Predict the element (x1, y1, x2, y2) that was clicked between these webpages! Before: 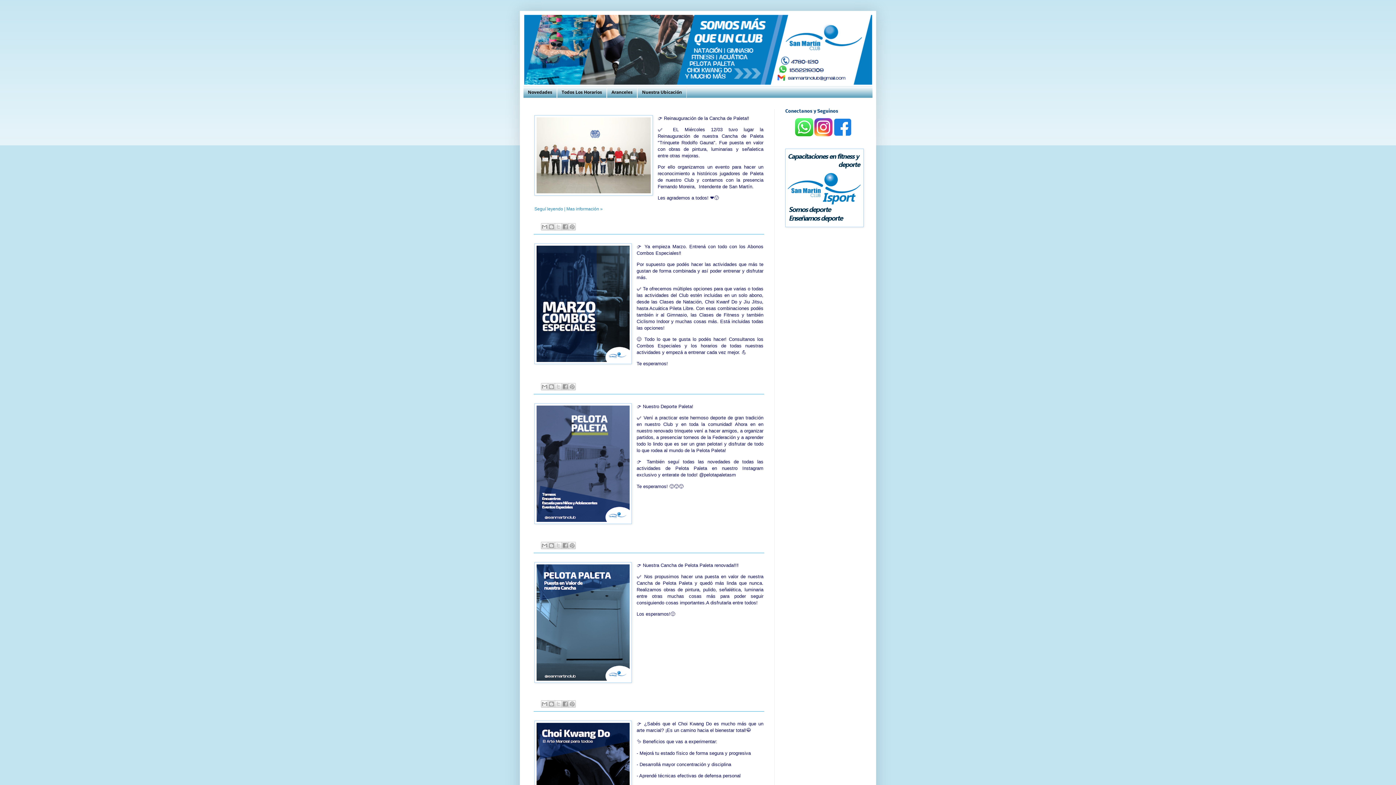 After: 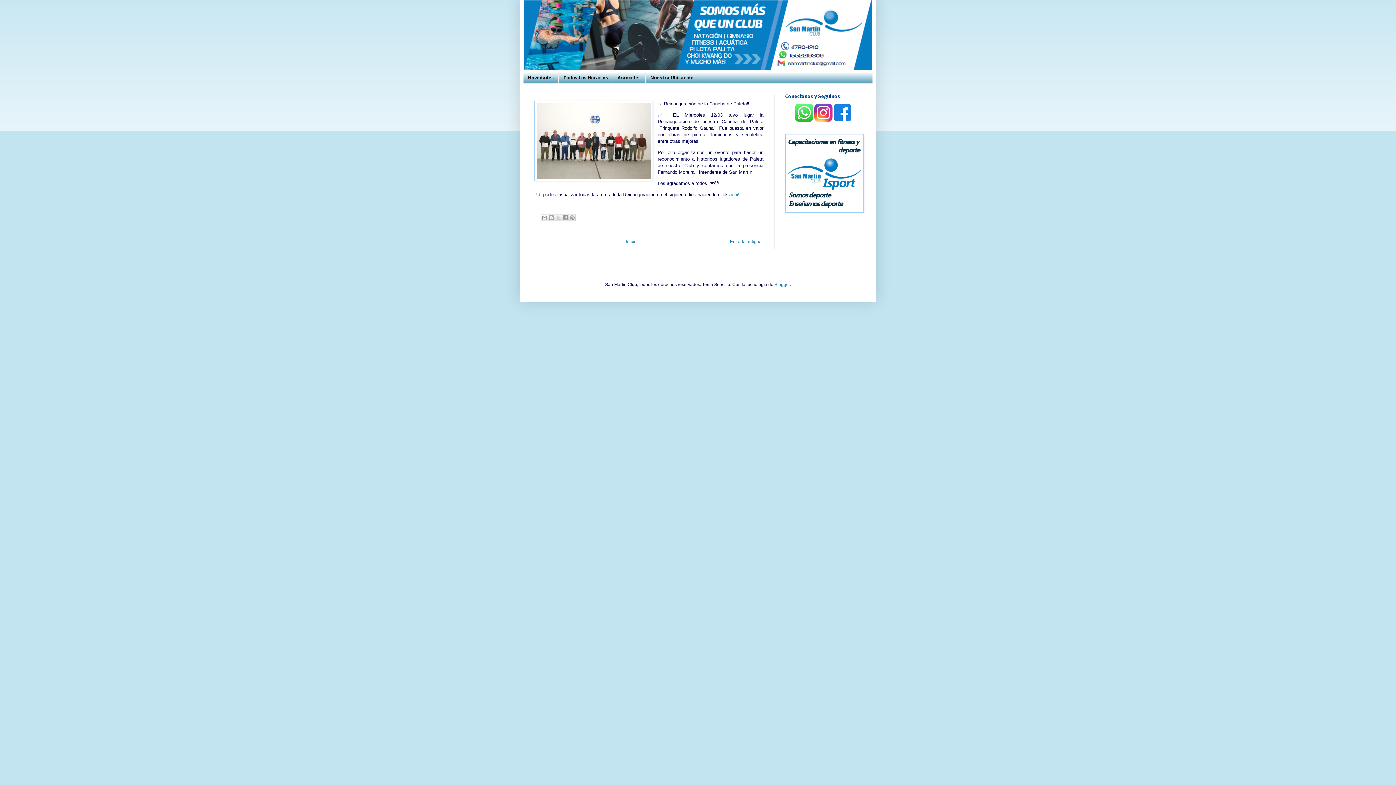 Action: label: Seguí leyendo | Mas información » bbox: (534, 206, 602, 211)